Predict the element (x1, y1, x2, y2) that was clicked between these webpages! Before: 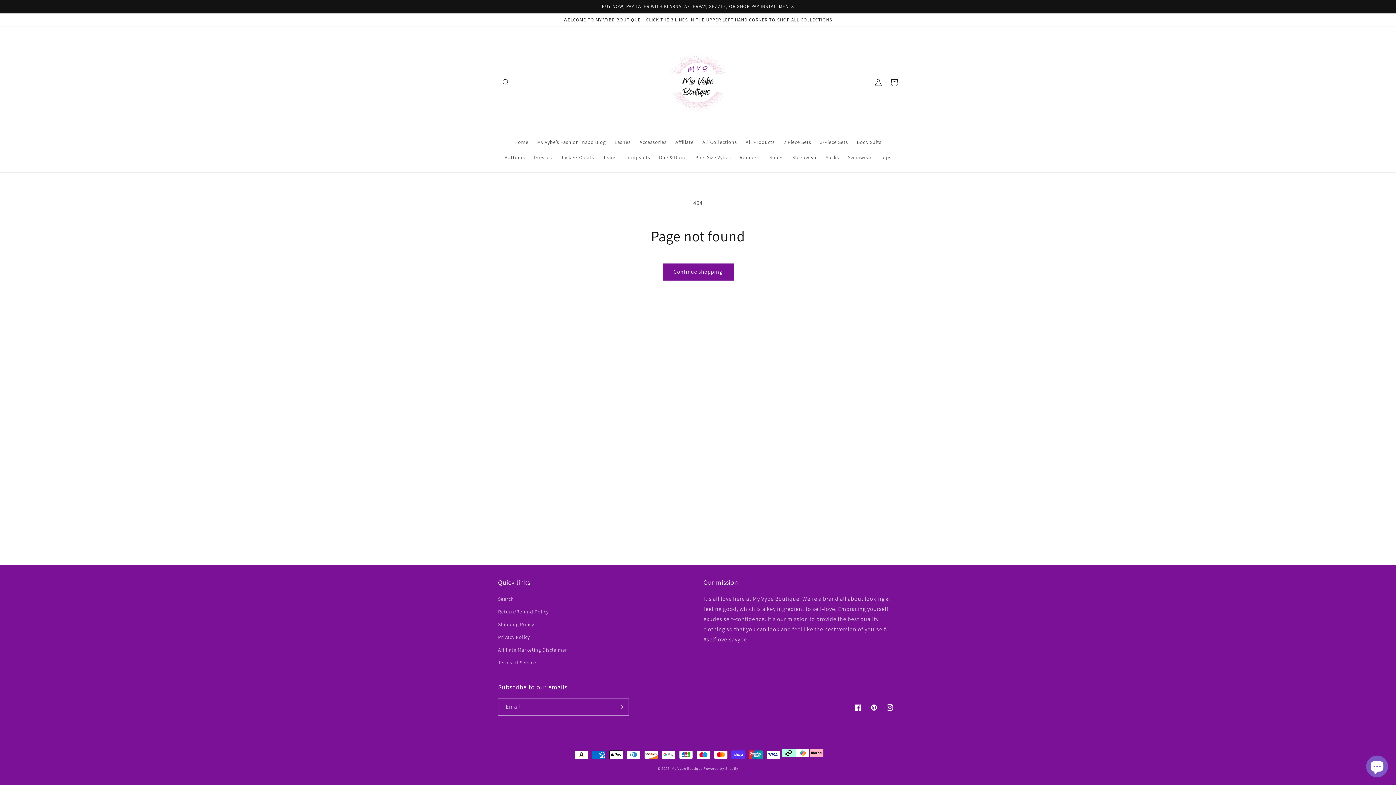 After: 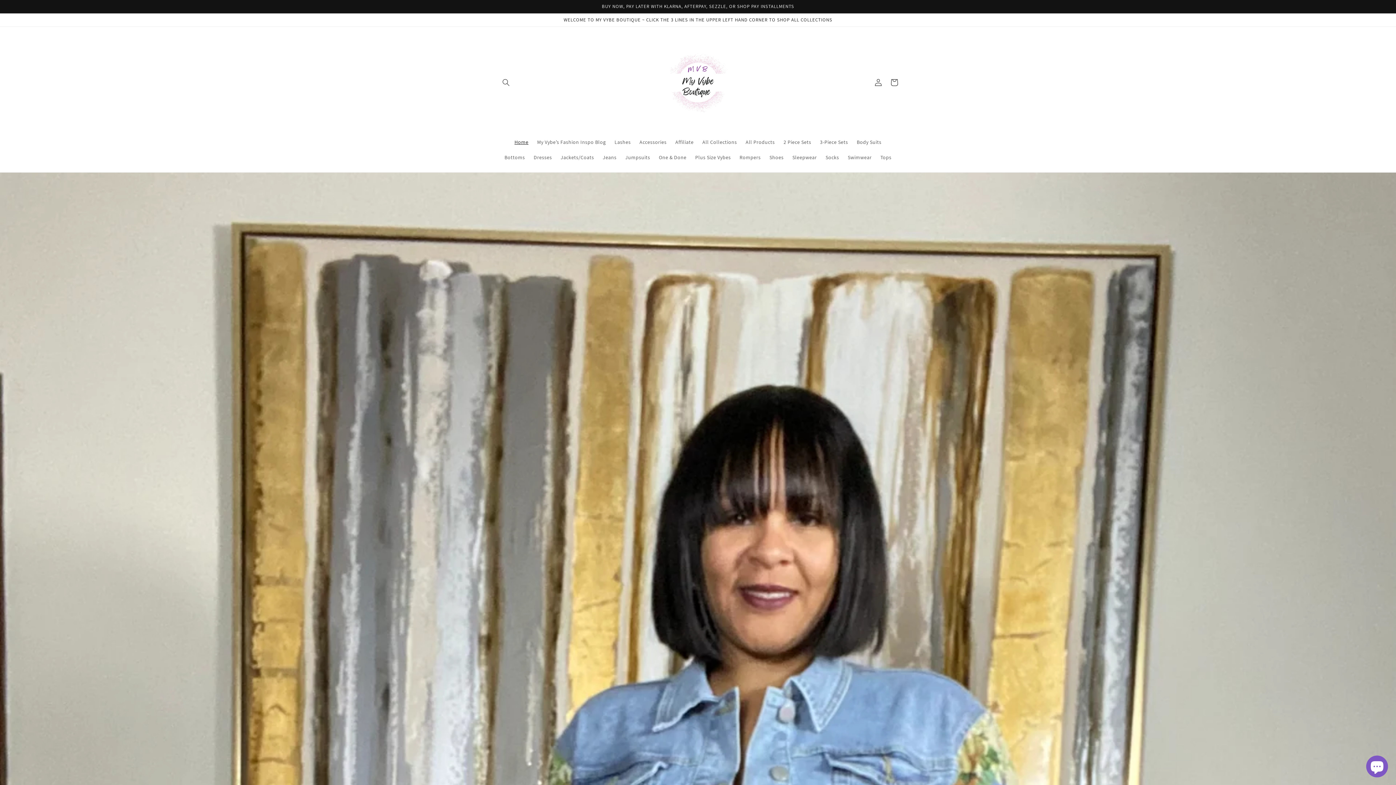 Action: bbox: (510, 134, 532, 149) label: Home